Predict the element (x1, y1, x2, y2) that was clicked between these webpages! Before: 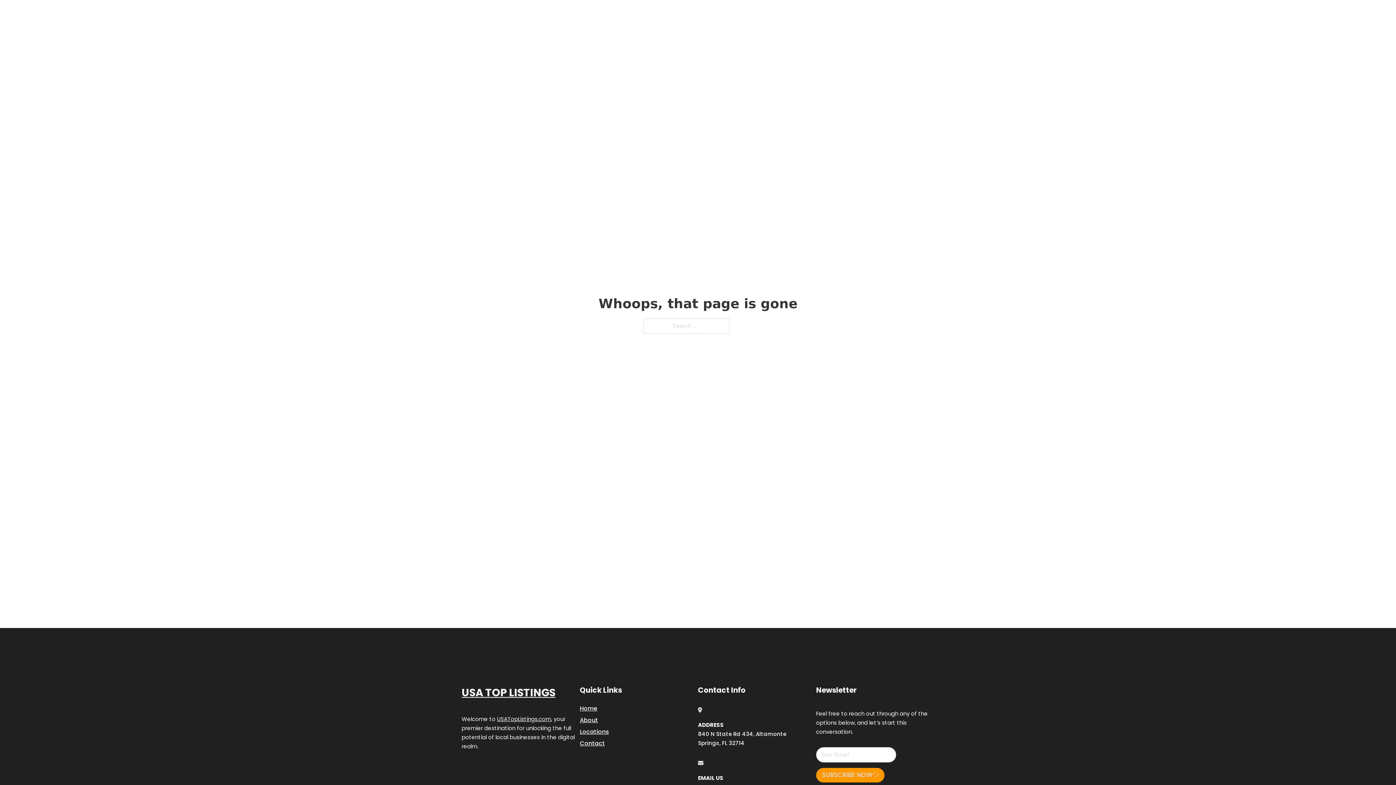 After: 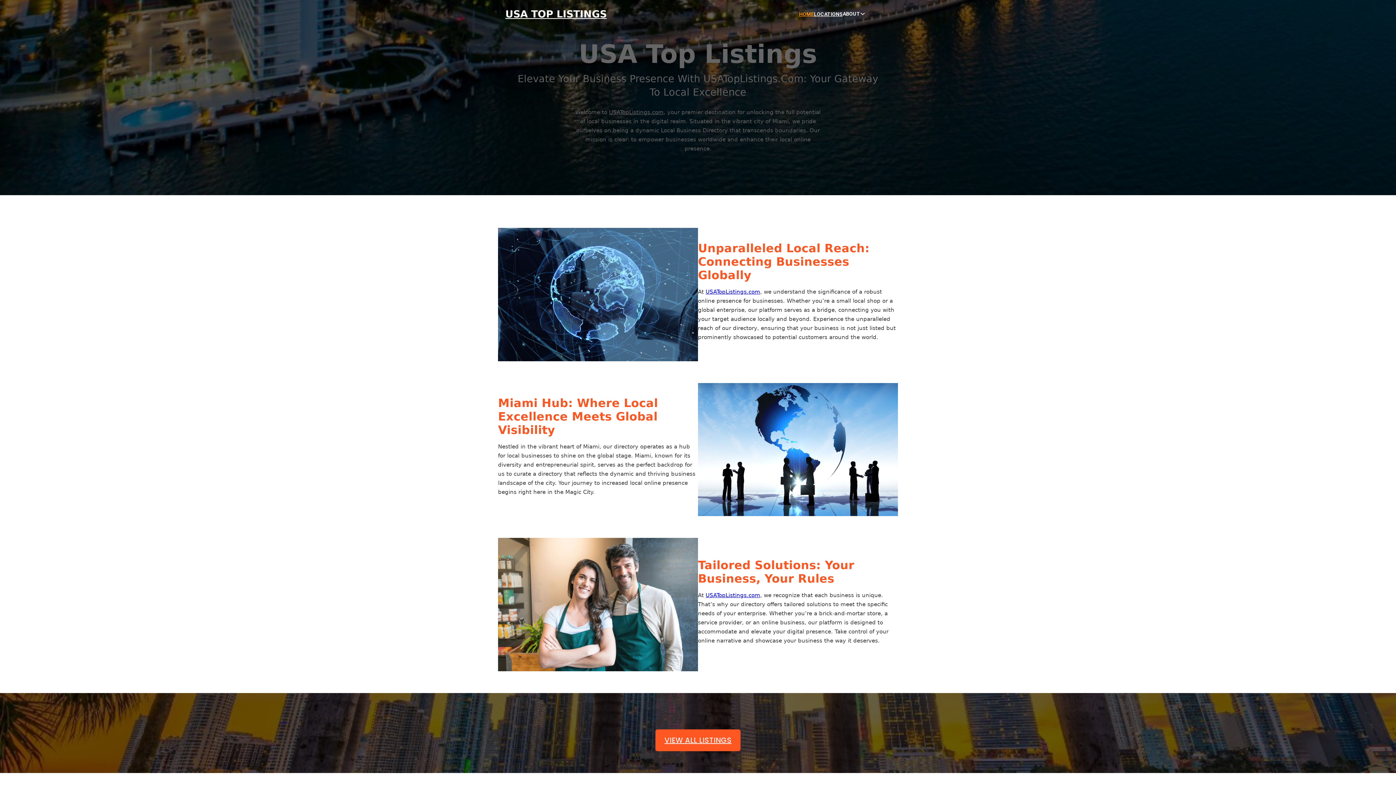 Action: bbox: (580, 703, 597, 713) label: Home